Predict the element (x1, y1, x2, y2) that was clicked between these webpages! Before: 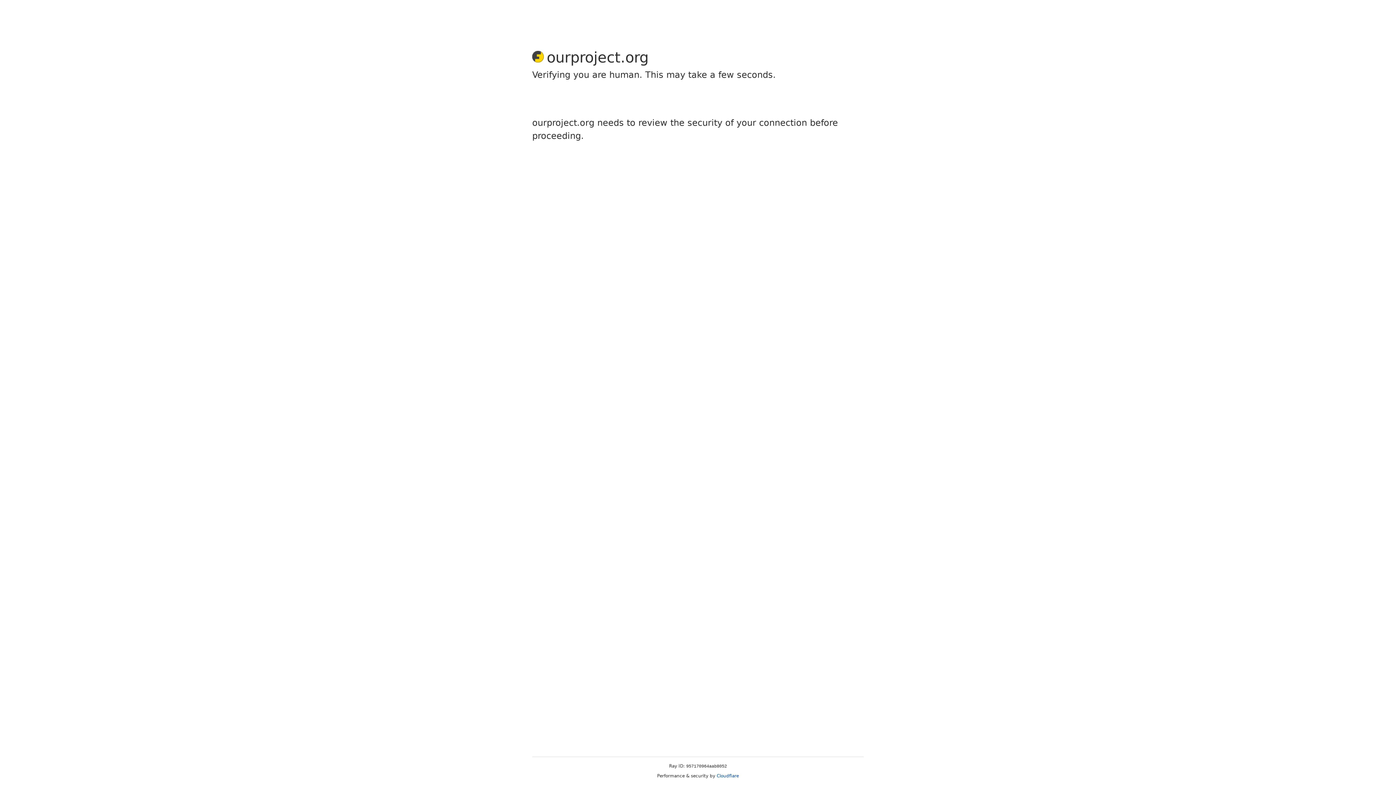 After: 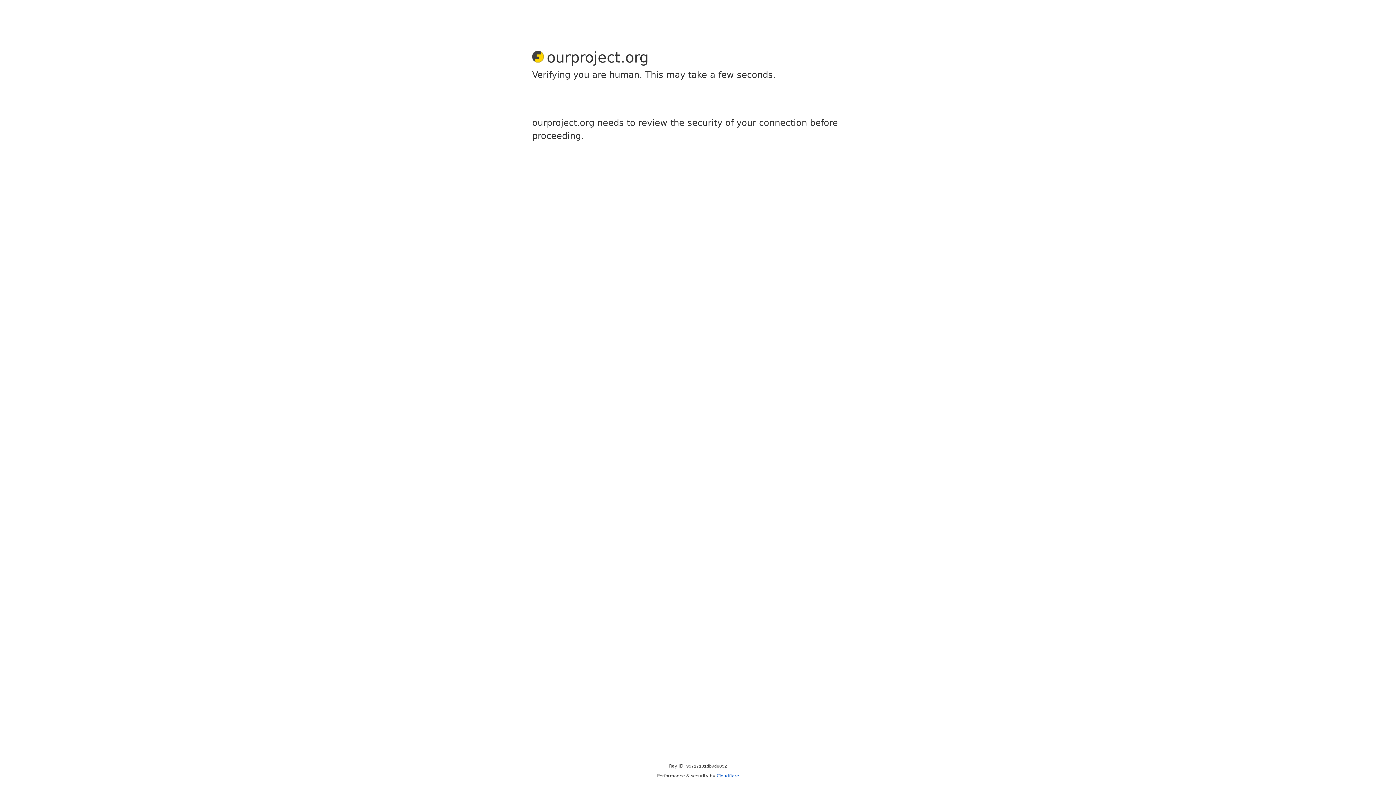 Action: bbox: (716, 773, 739, 778) label: Cloudflare